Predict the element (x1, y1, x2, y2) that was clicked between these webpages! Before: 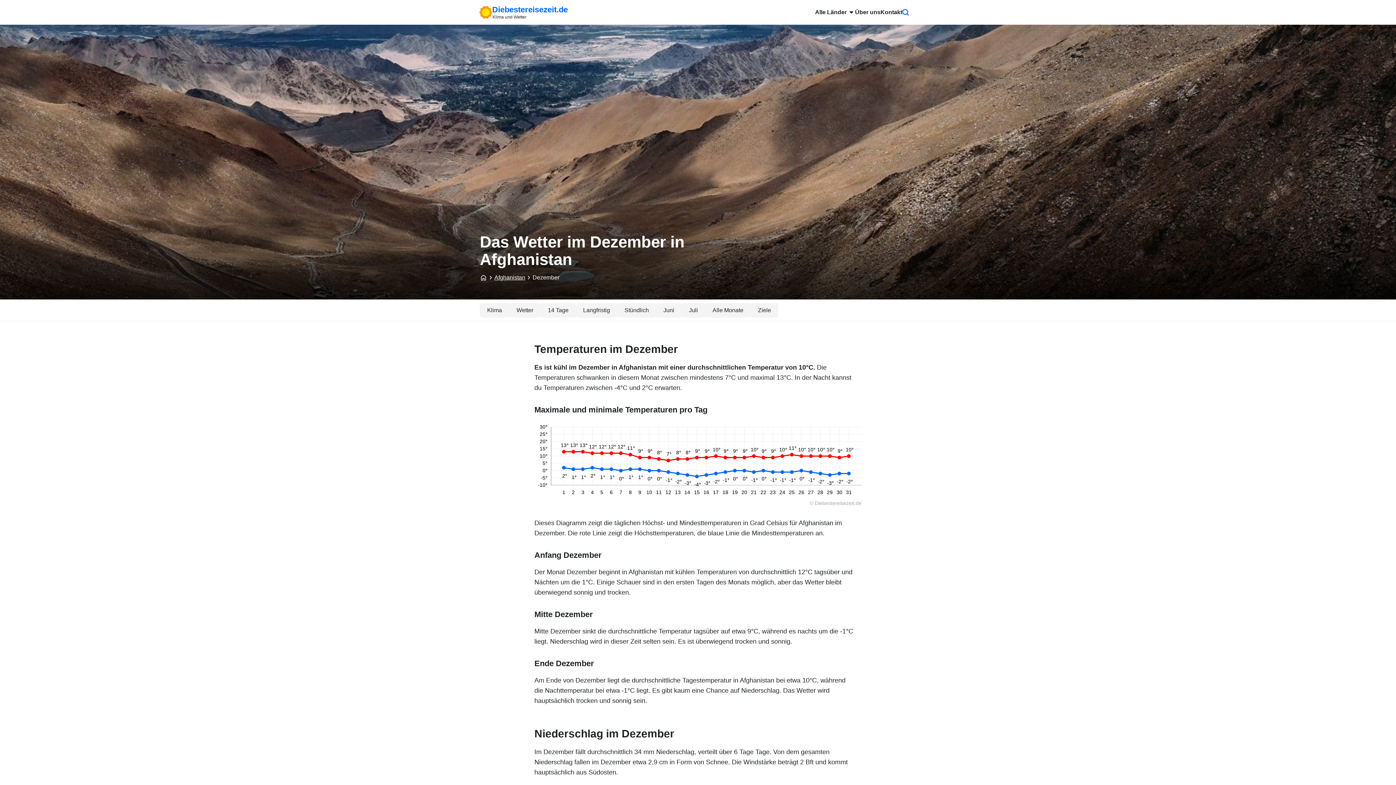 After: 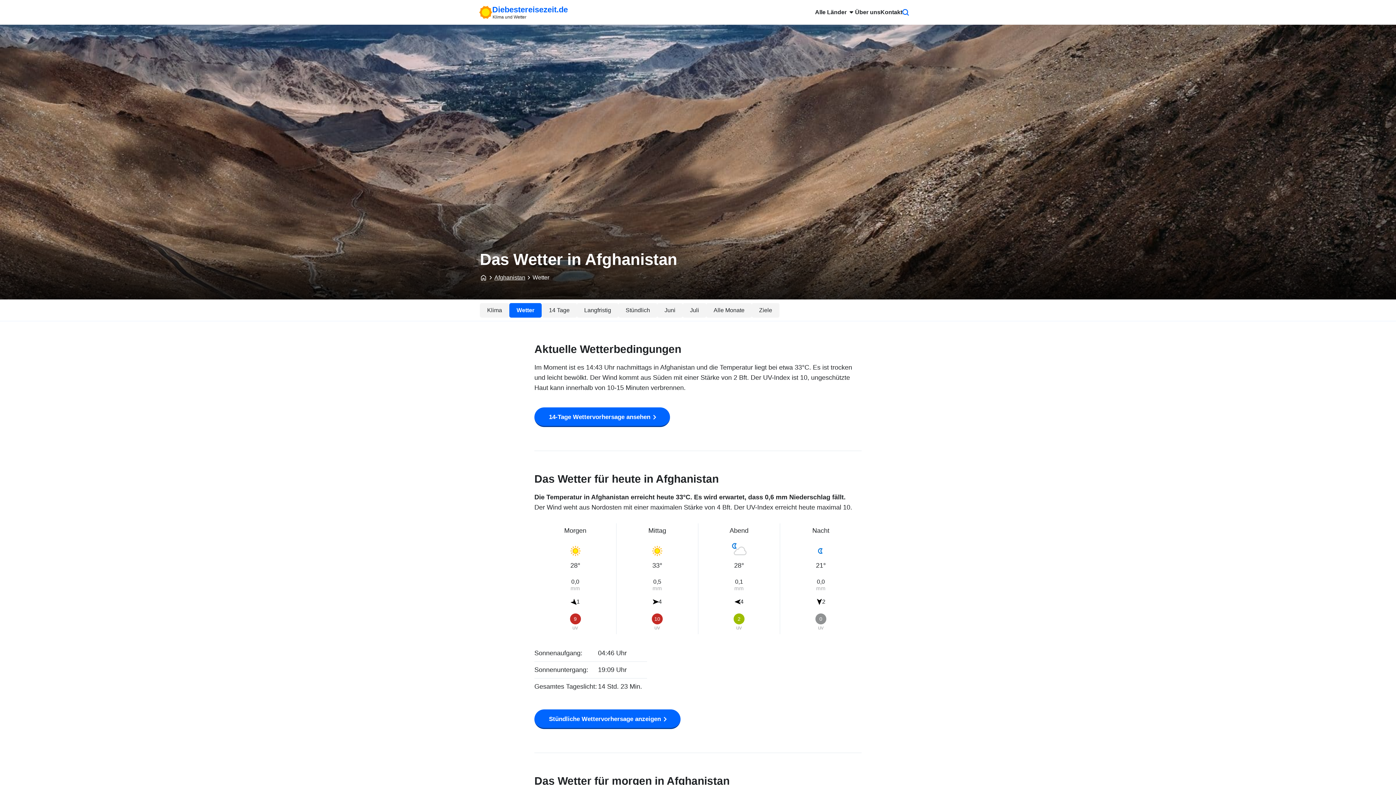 Action: label: Wetter bbox: (509, 303, 540, 317)